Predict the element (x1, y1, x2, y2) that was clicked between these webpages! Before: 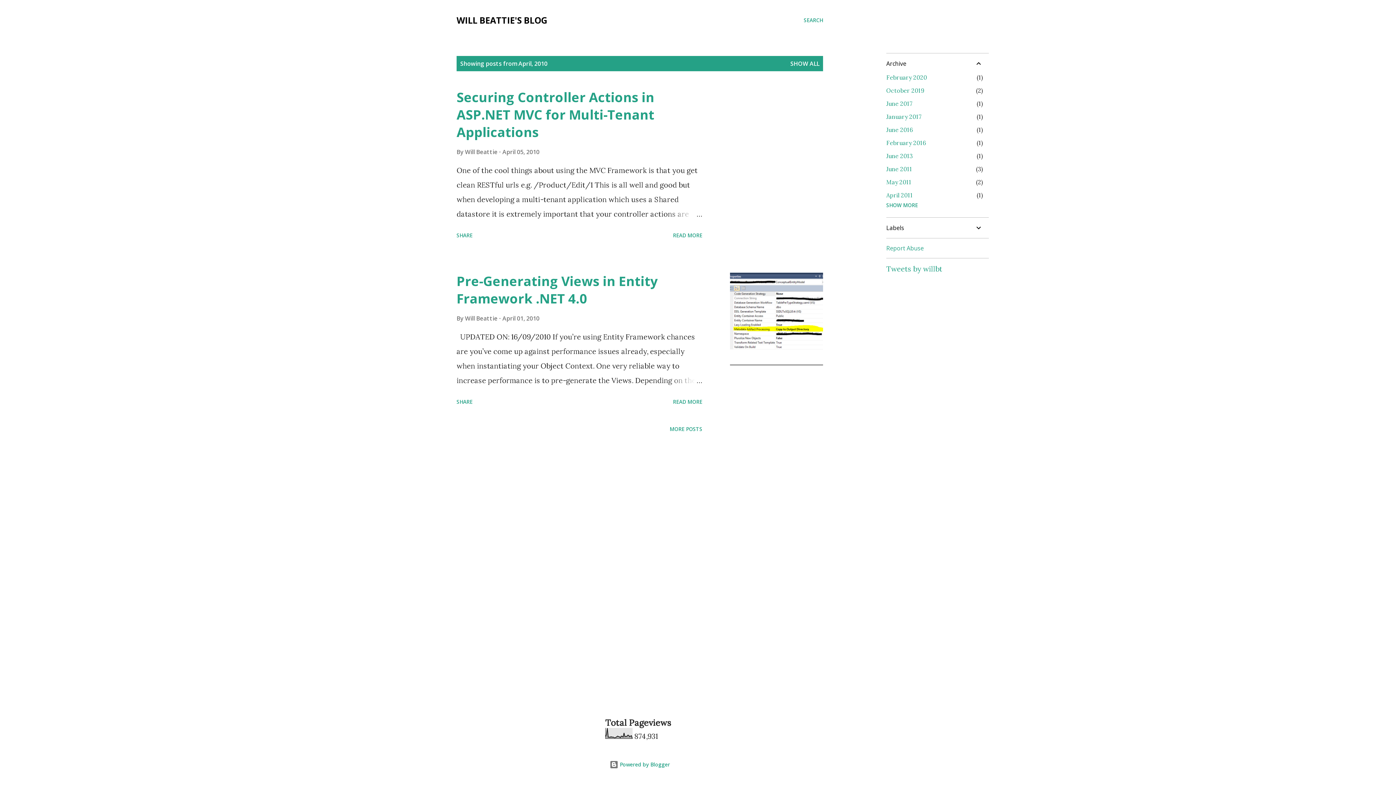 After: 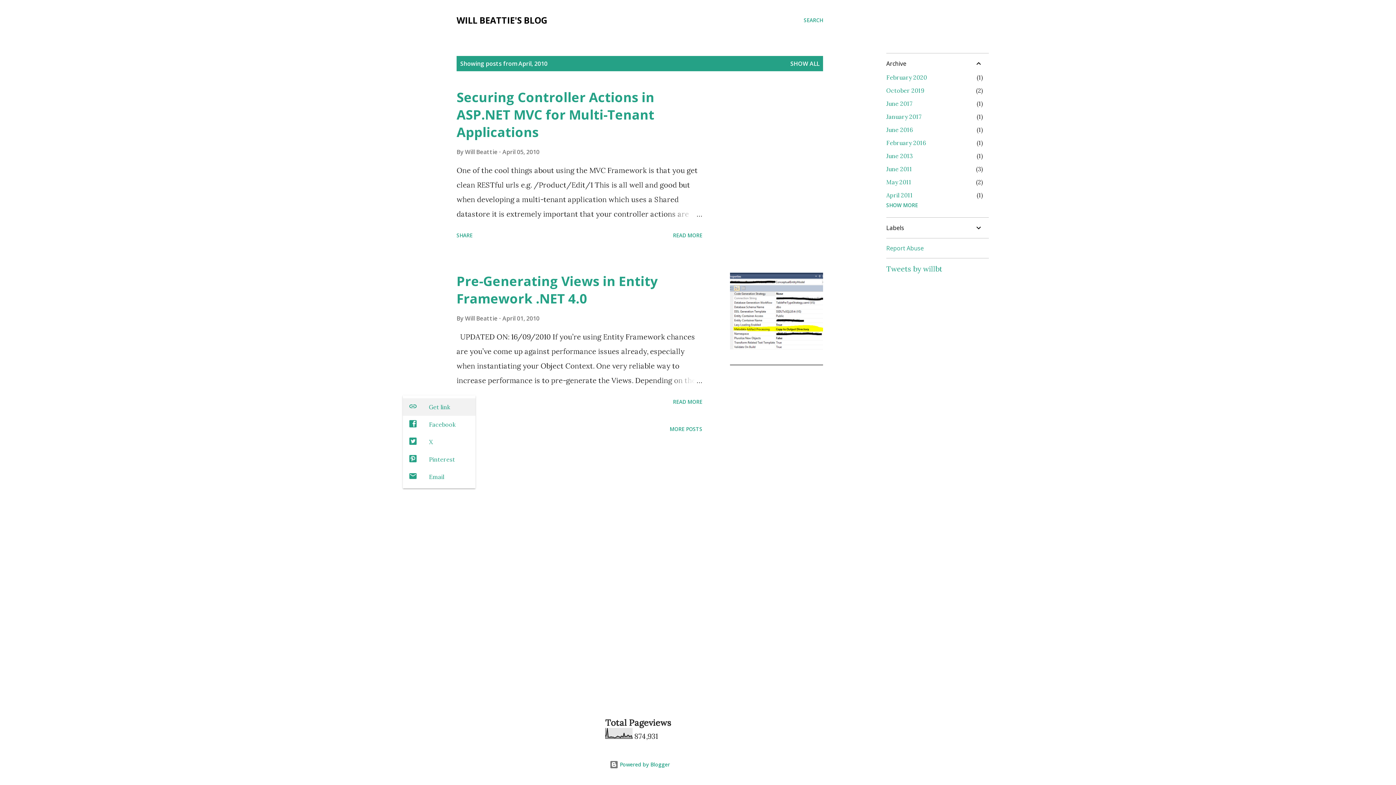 Action: bbox: (453, 395, 475, 408) label: Share